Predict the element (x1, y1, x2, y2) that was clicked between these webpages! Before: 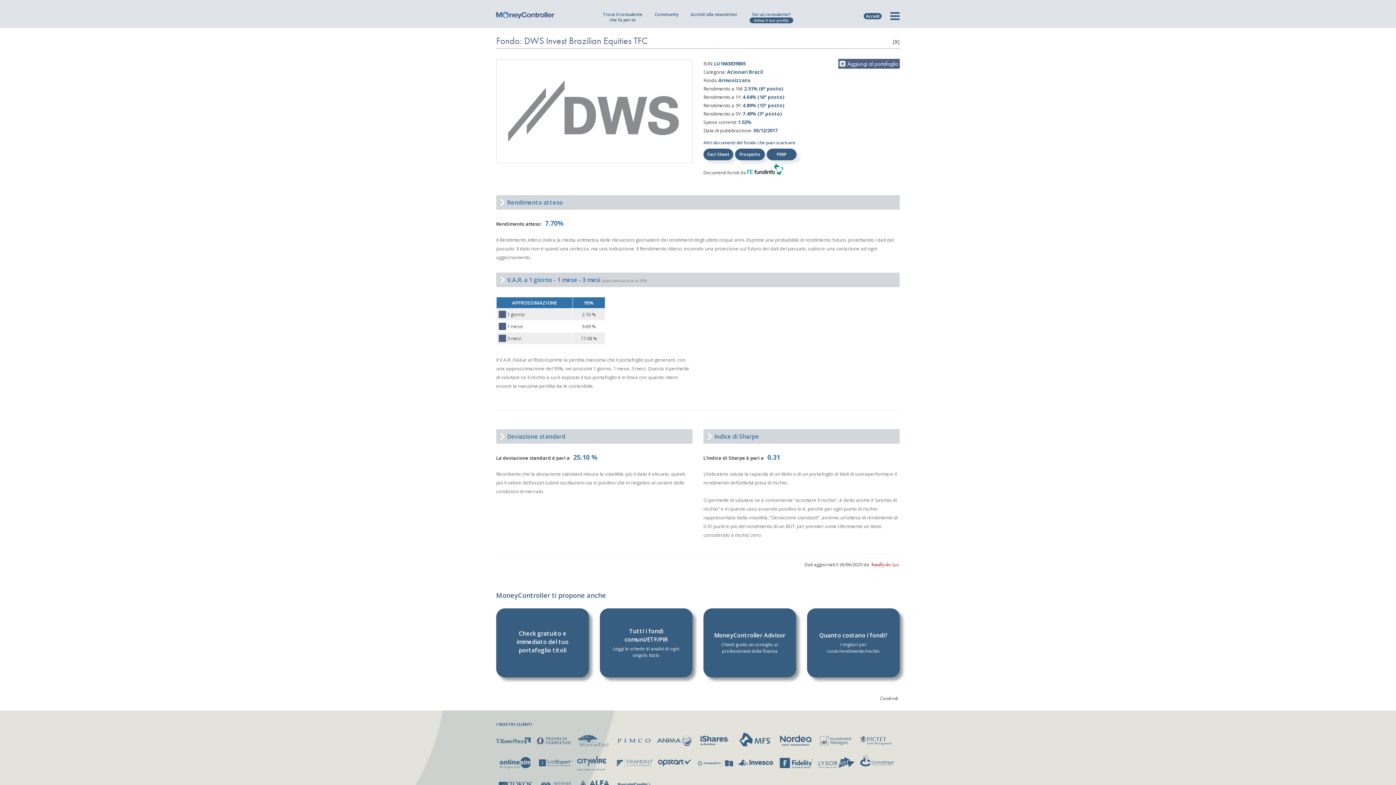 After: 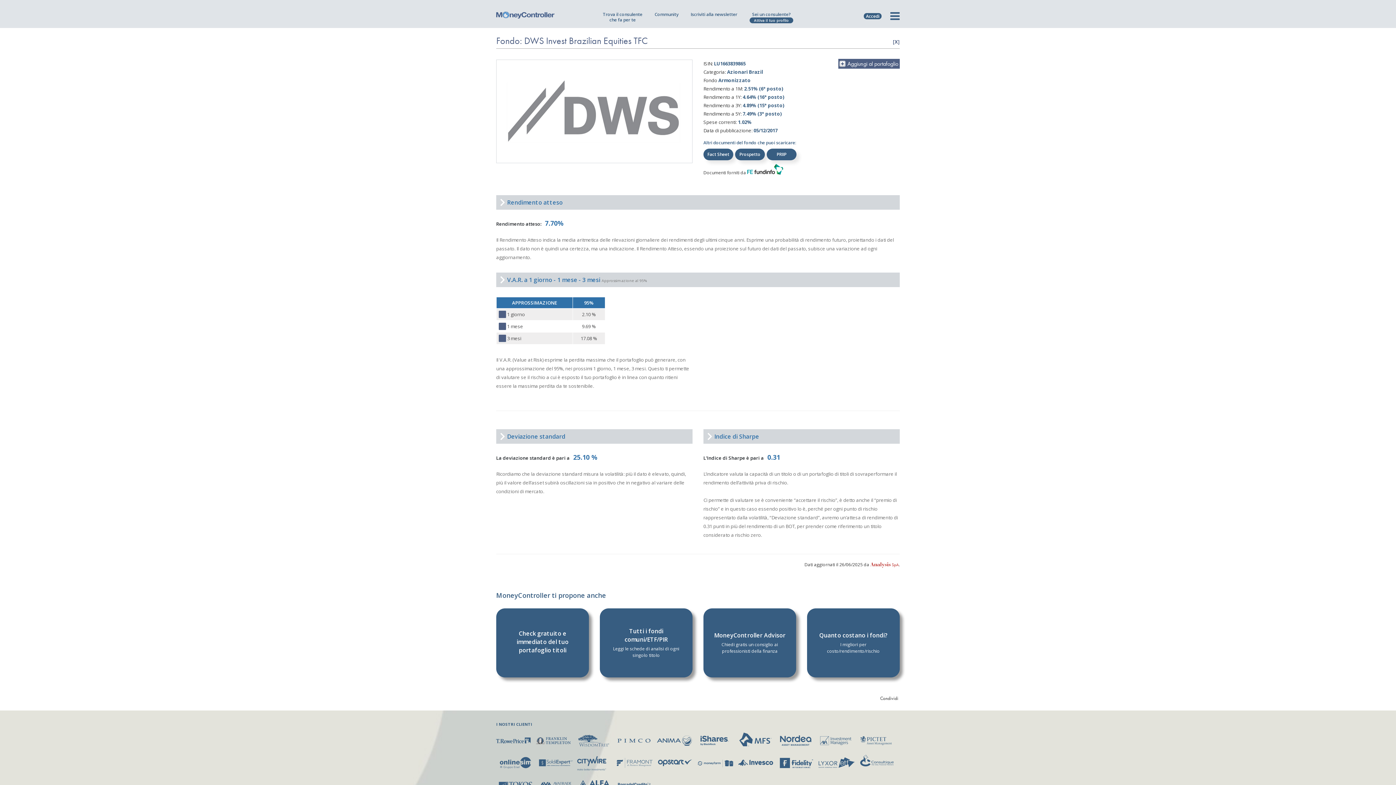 Action: label: Accedi bbox: (864, 12, 881, 19)